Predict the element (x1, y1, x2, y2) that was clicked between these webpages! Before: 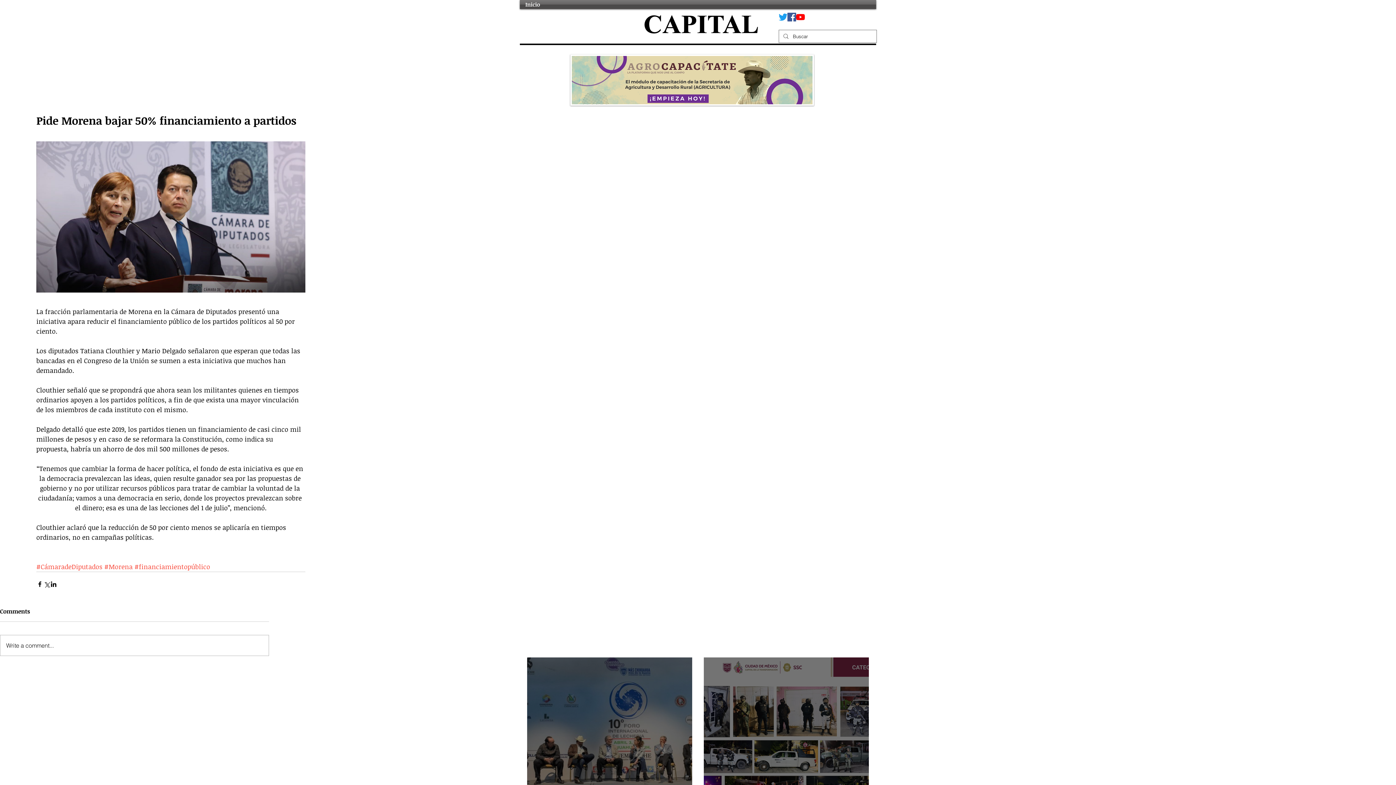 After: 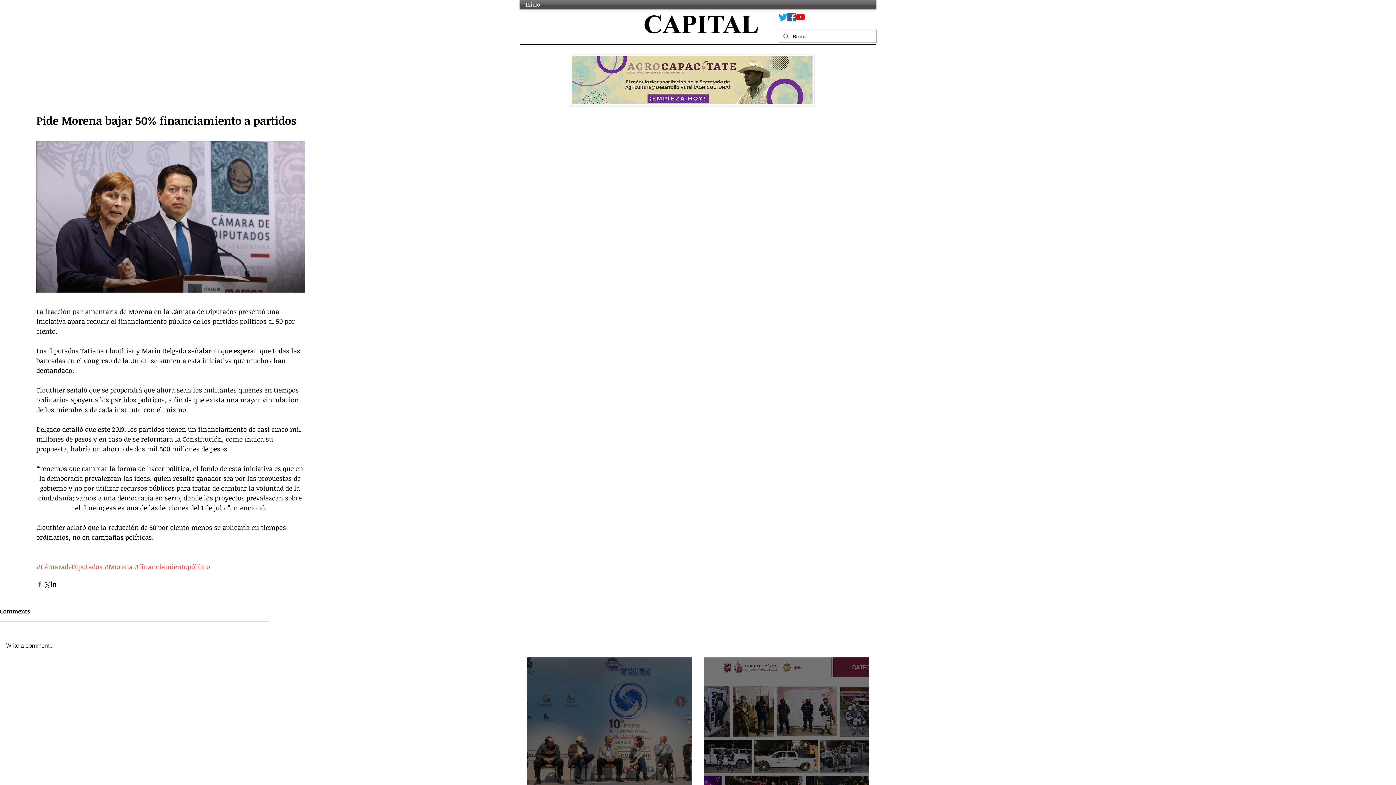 Action: bbox: (36, 581, 43, 587) label: Compartir a través de Facebook